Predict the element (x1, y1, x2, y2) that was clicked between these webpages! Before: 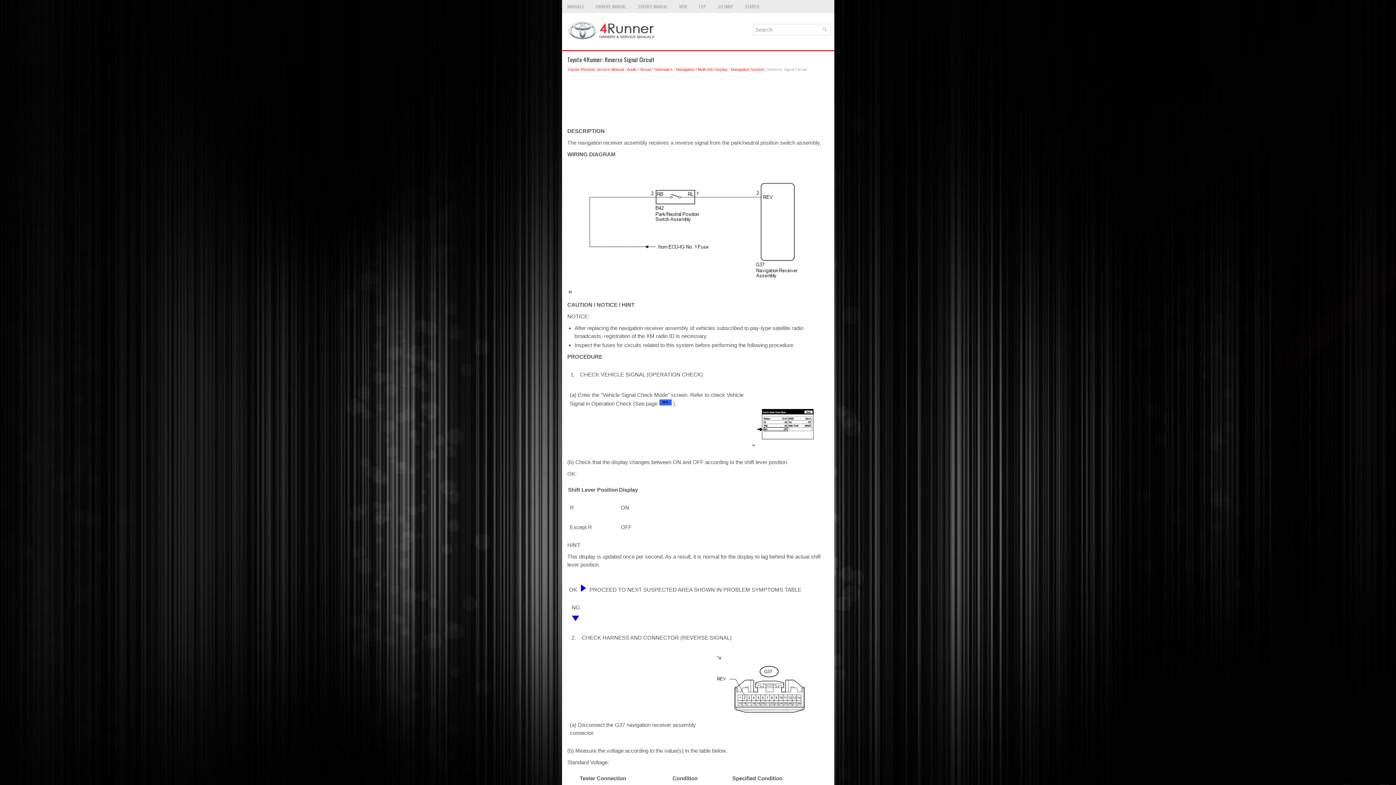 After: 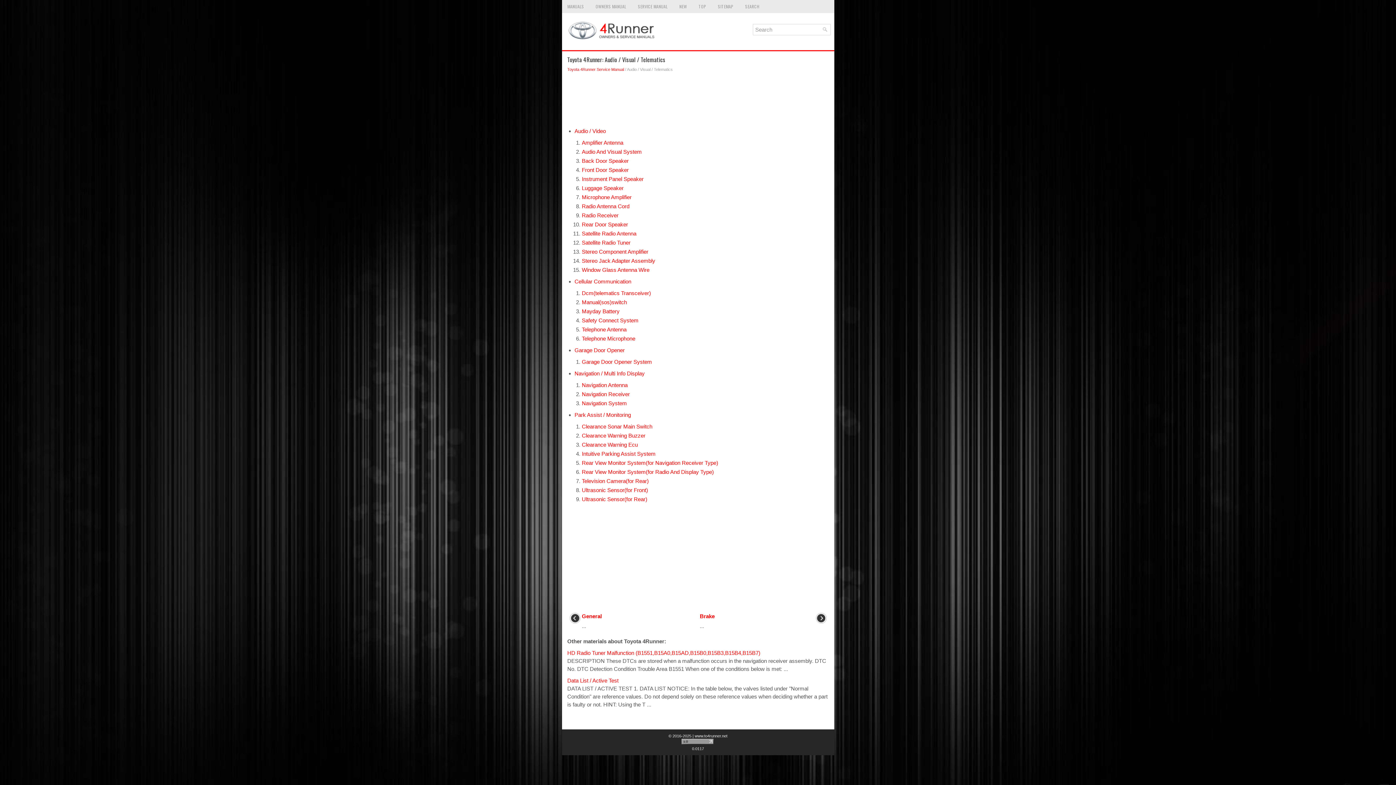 Action: bbox: (627, 67, 672, 71) label: Audio / Visual / Telematics